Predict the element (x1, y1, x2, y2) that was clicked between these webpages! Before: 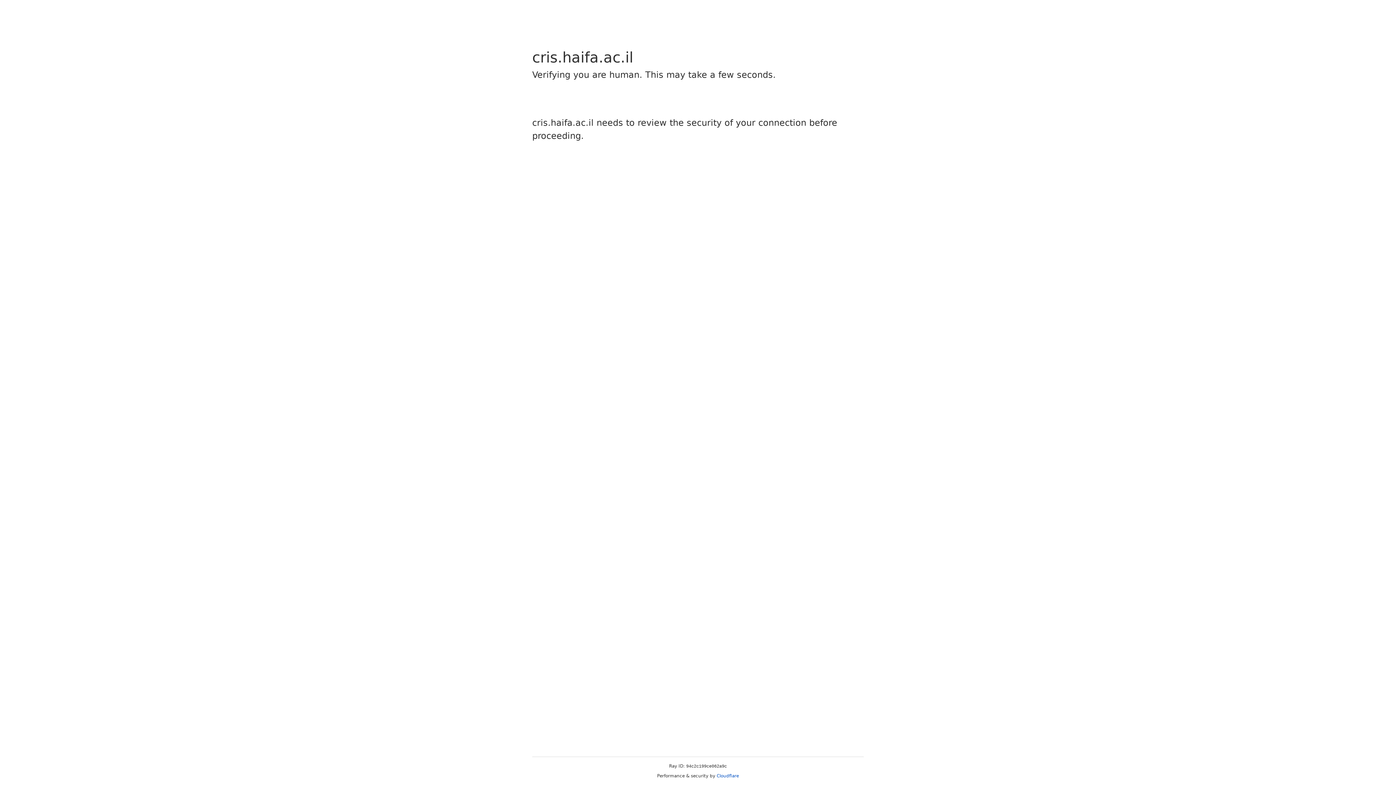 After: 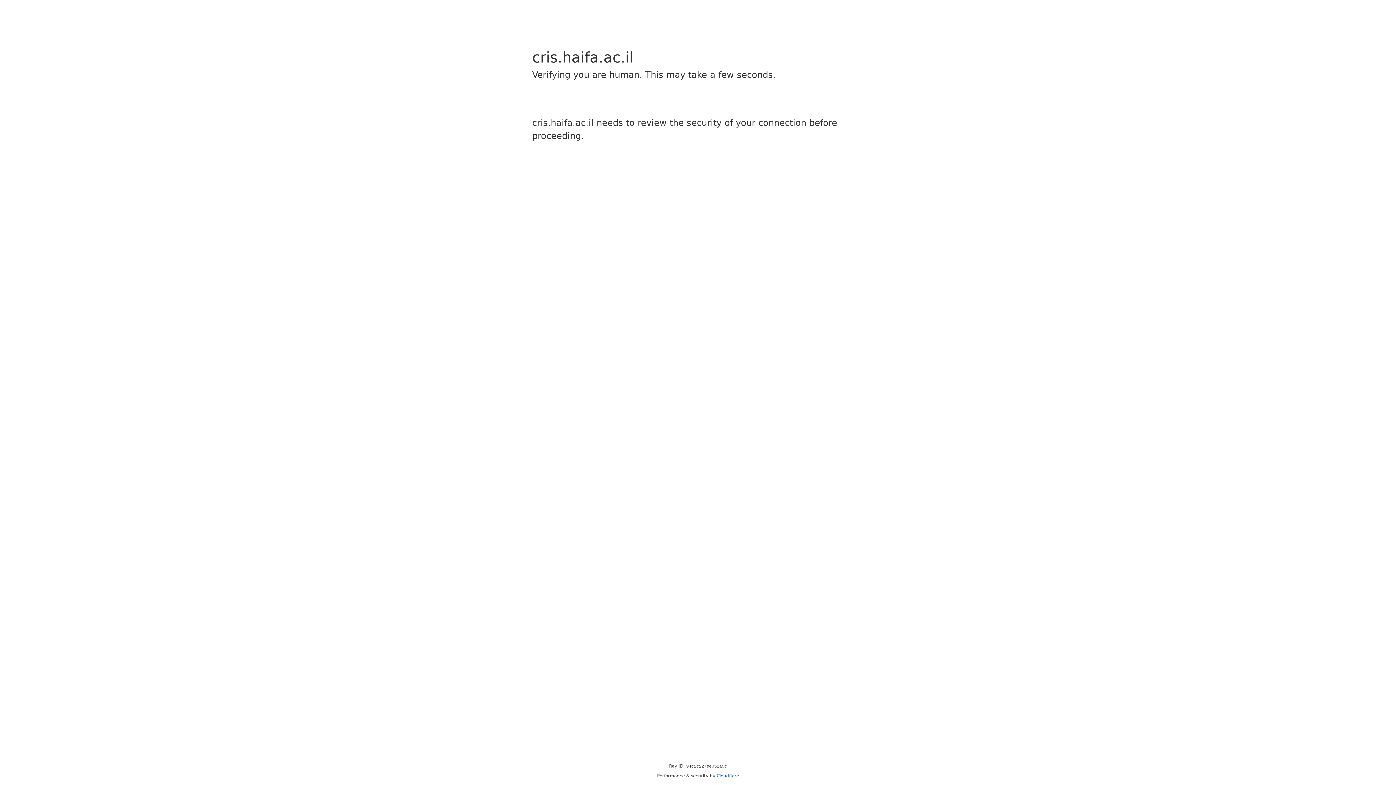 Action: bbox: (716, 773, 739, 778) label: Cloudflare